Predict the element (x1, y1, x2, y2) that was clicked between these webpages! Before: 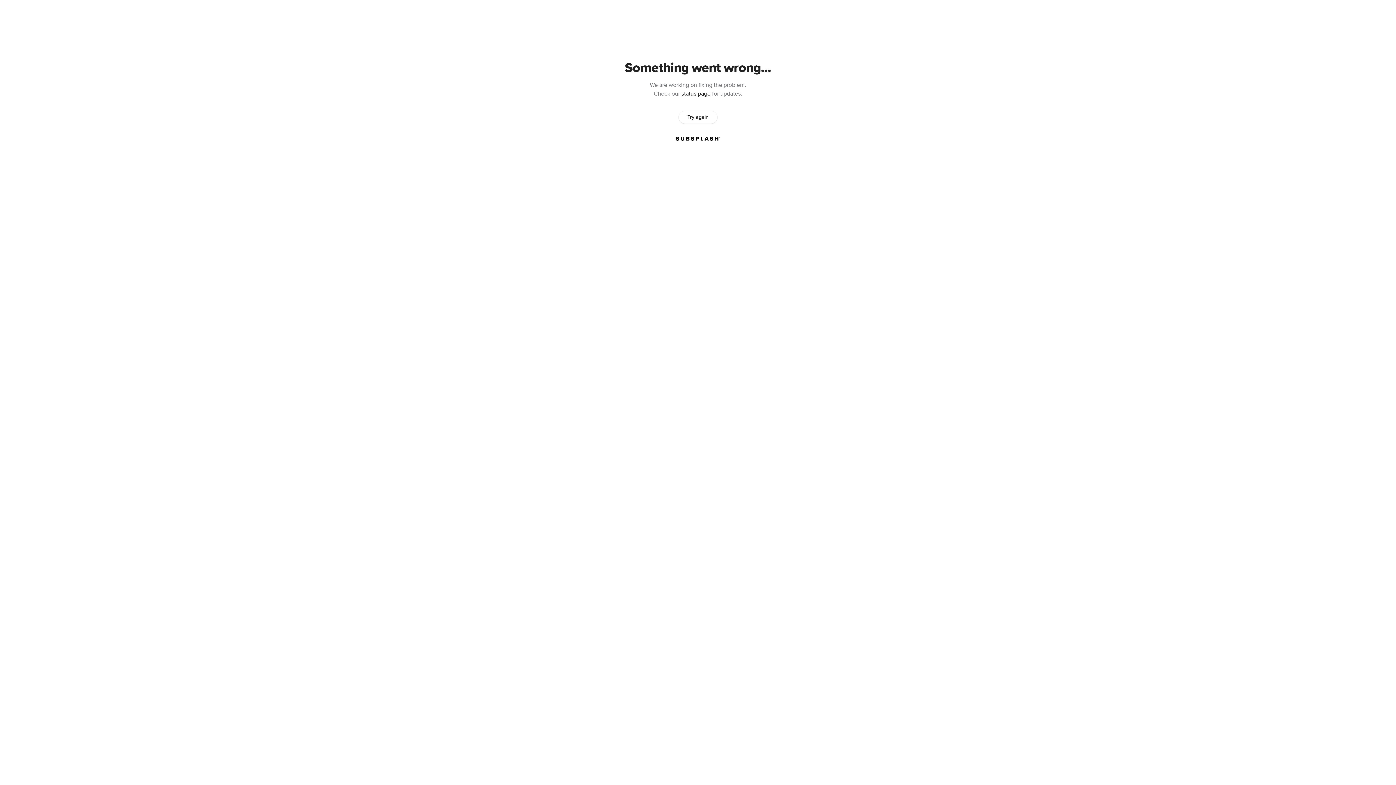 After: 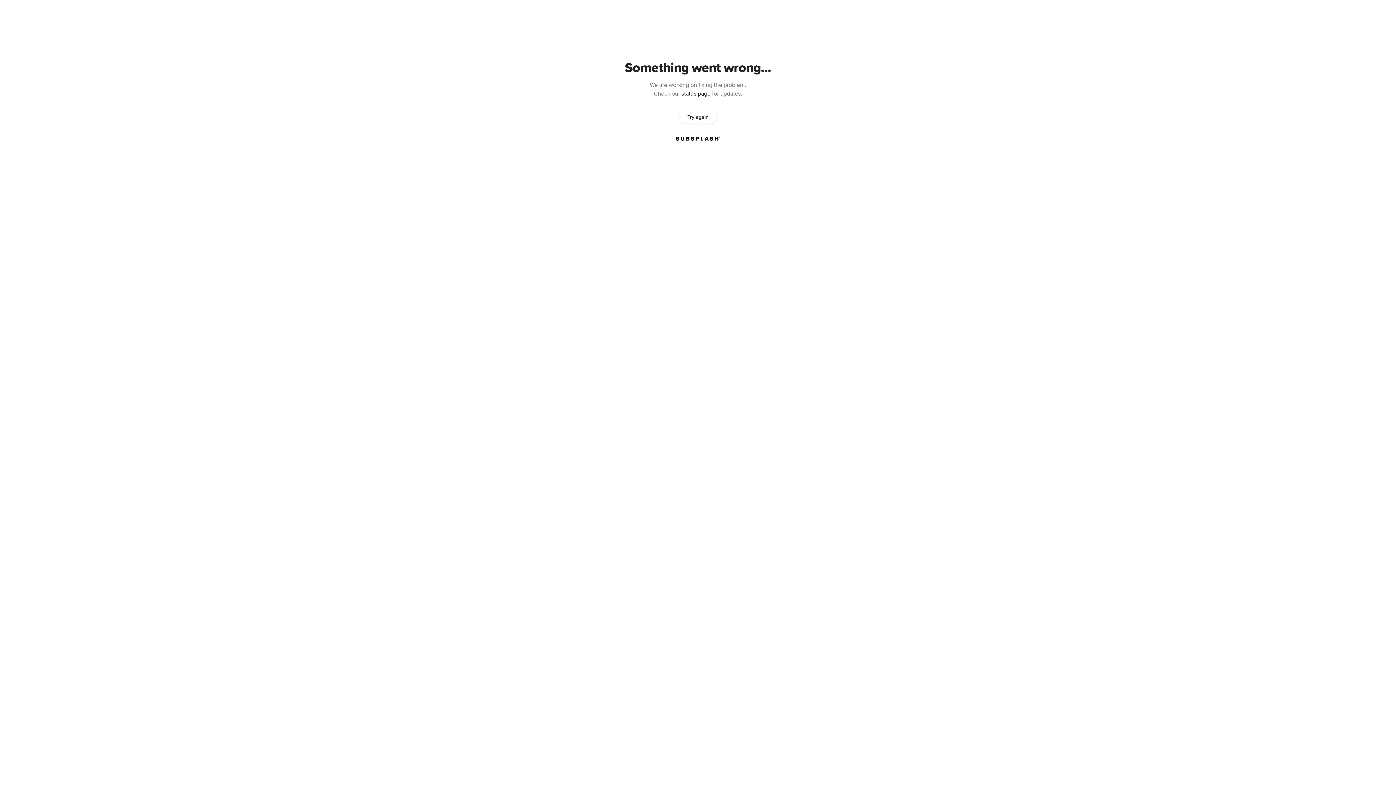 Action: label: Try again bbox: (678, 111, 717, 123)